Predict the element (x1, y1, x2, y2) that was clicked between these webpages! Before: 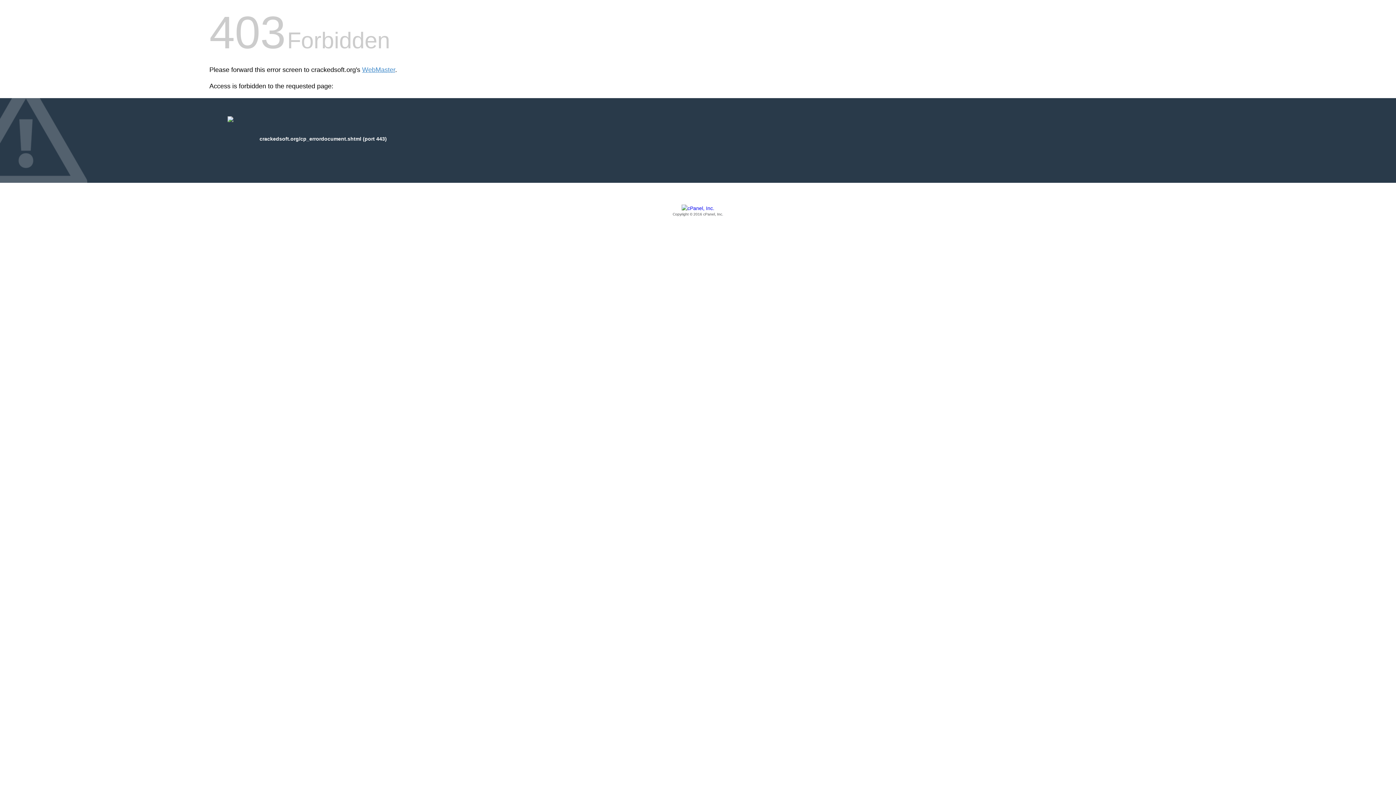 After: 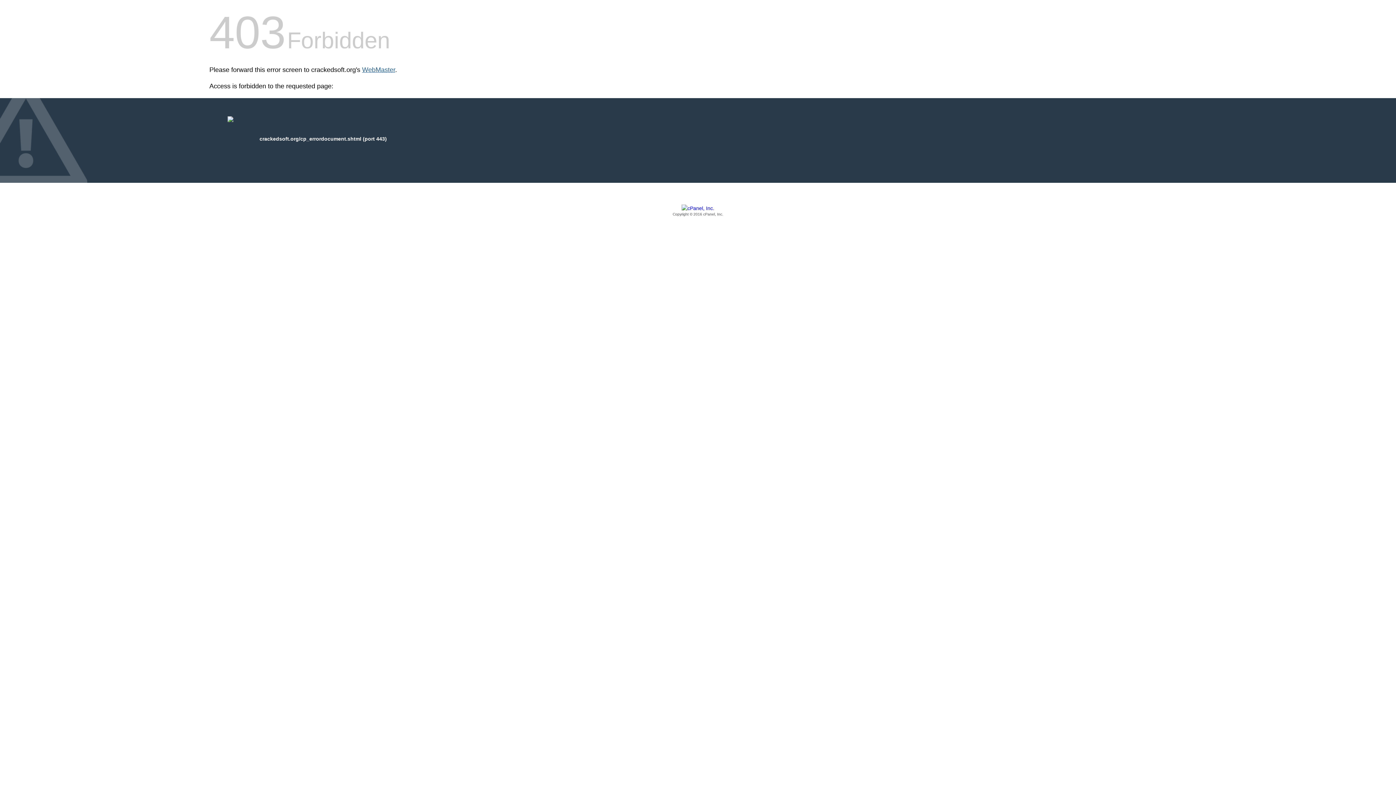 Action: bbox: (362, 66, 395, 73) label: WebMaster